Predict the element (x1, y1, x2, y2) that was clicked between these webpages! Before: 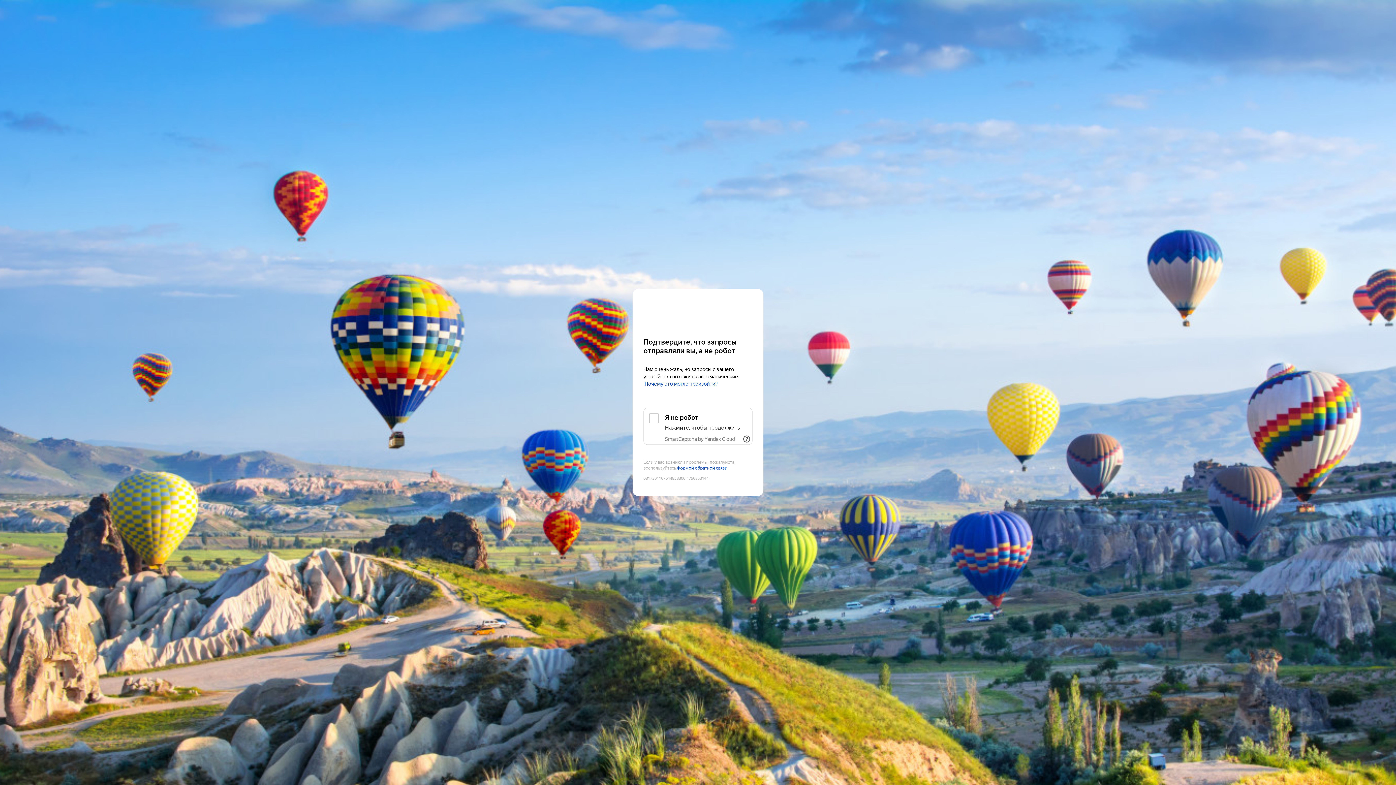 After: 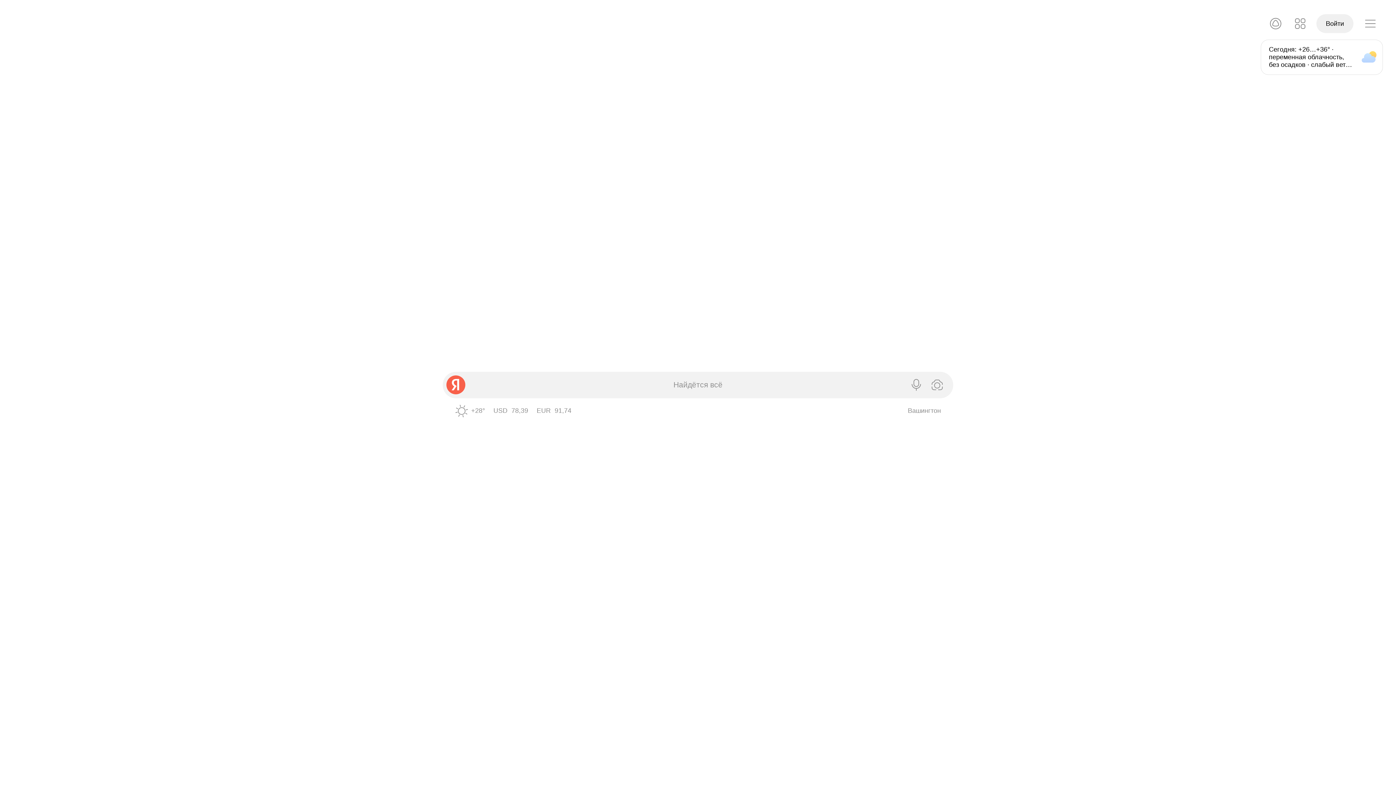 Action: label: Yandex bbox: (643, 303, 752, 316)